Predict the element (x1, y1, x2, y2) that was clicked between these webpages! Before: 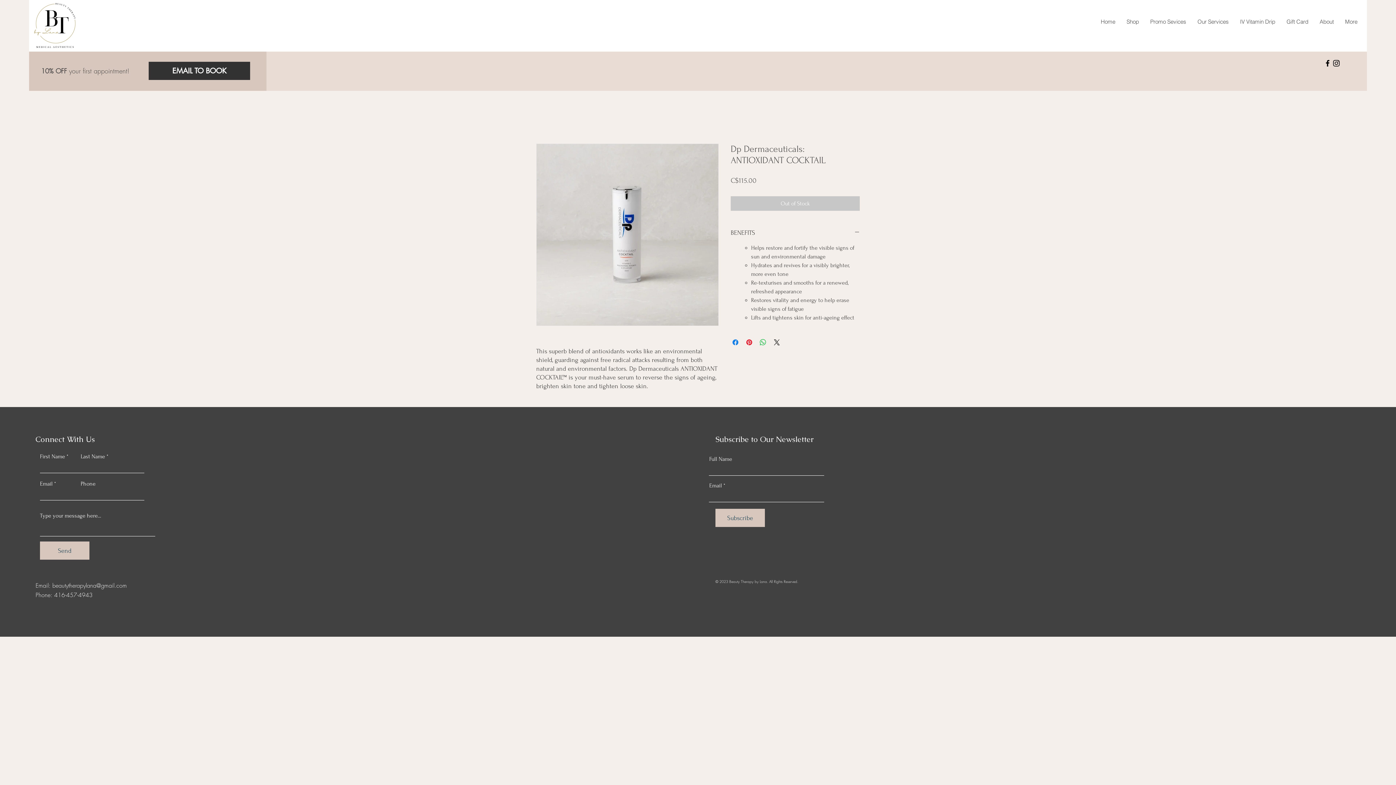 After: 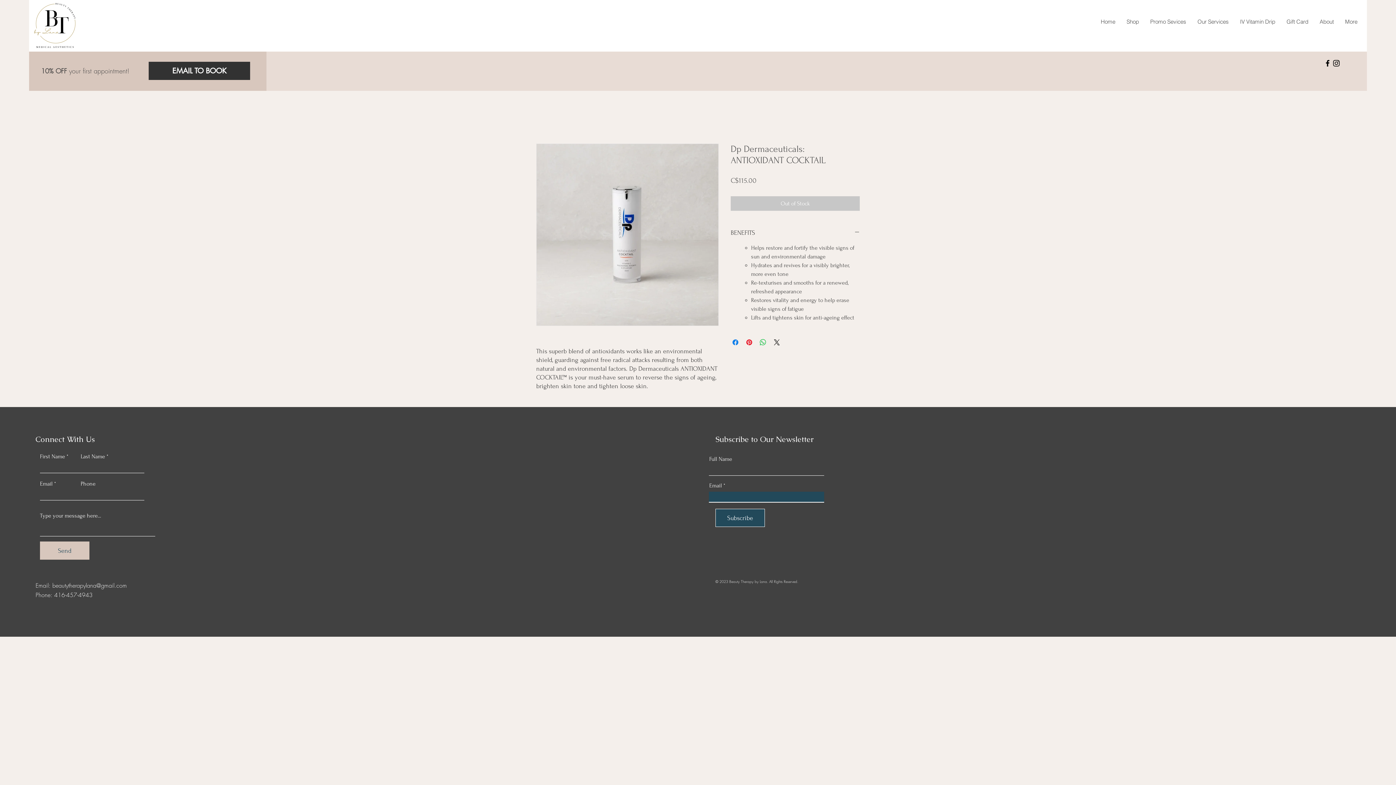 Action: label: Subscribe bbox: (715, 509, 765, 527)